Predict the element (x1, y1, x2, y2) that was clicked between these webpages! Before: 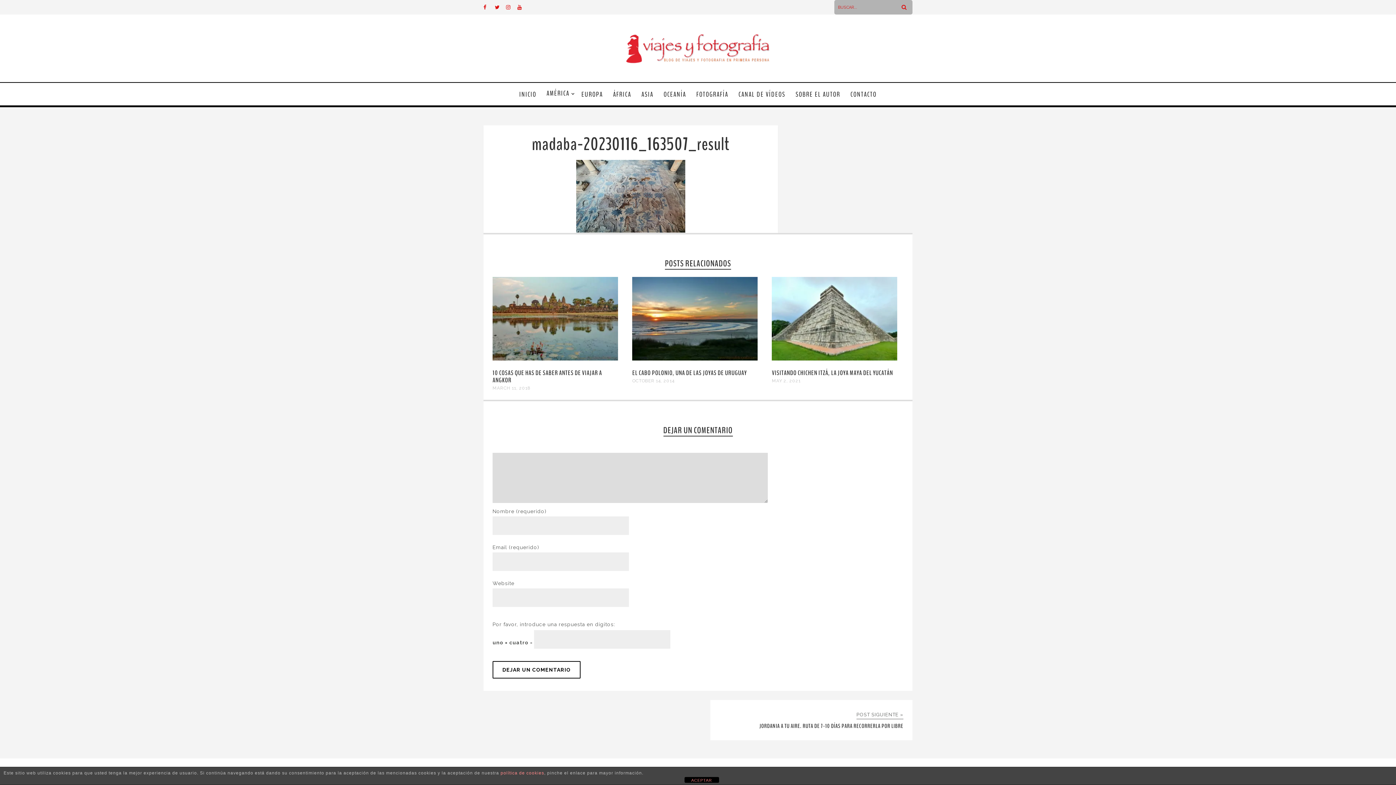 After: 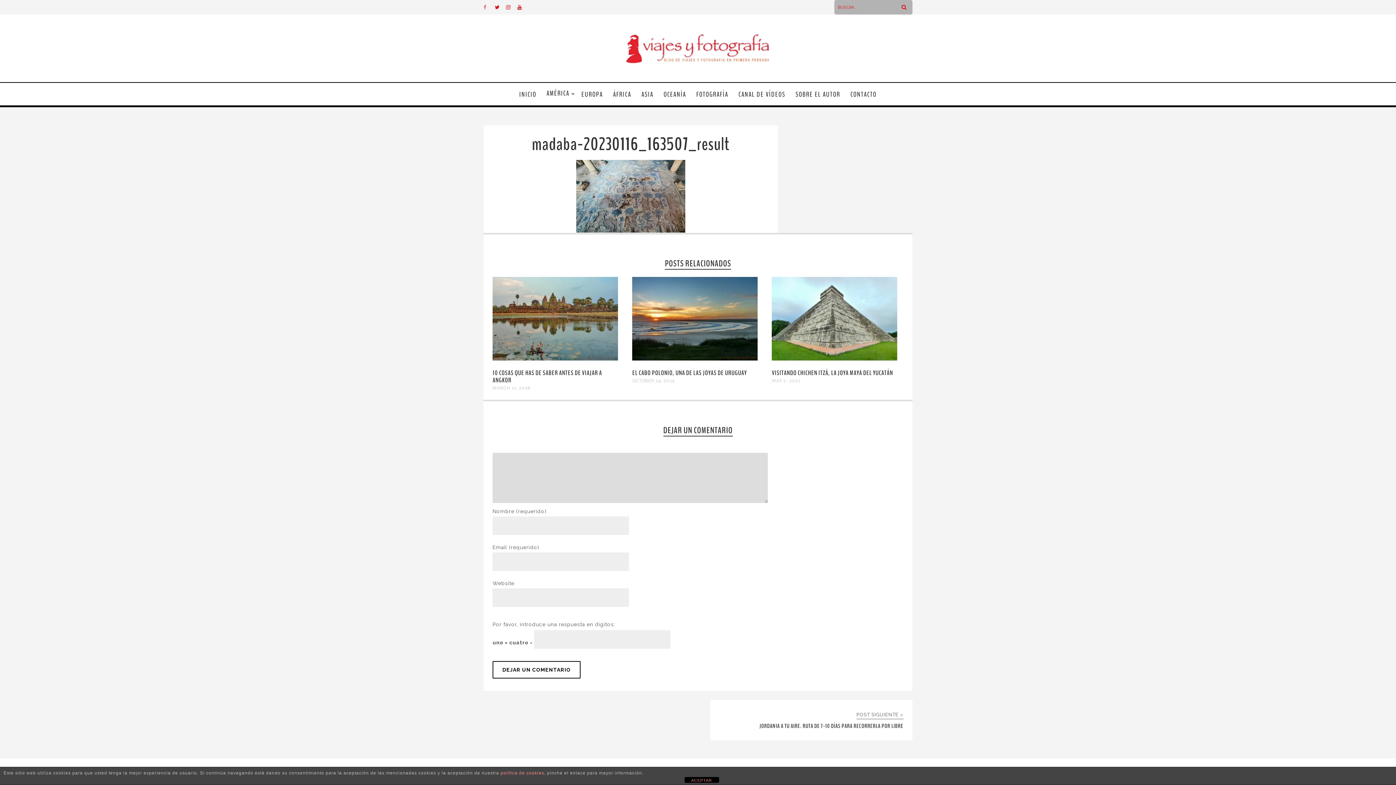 Action: bbox: (483, 0, 494, 14)